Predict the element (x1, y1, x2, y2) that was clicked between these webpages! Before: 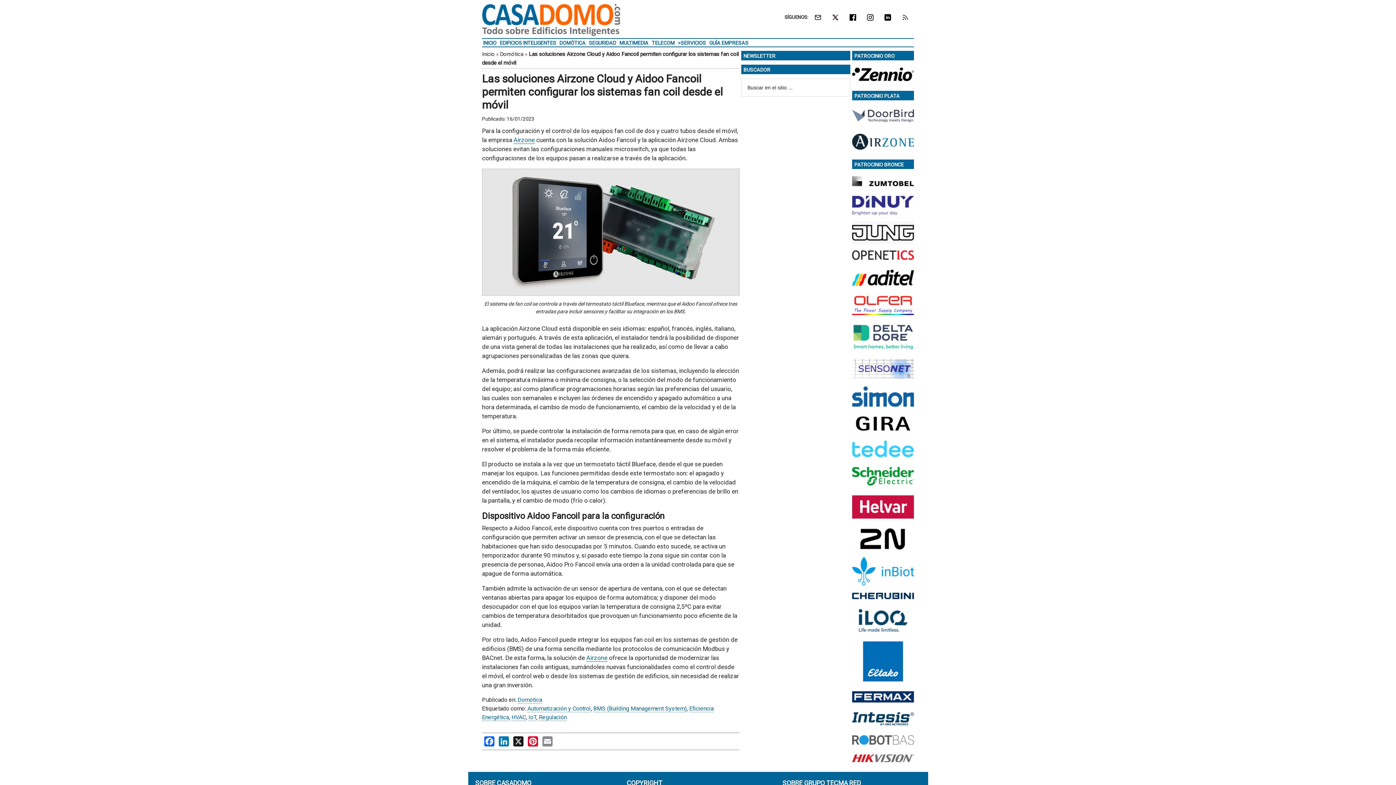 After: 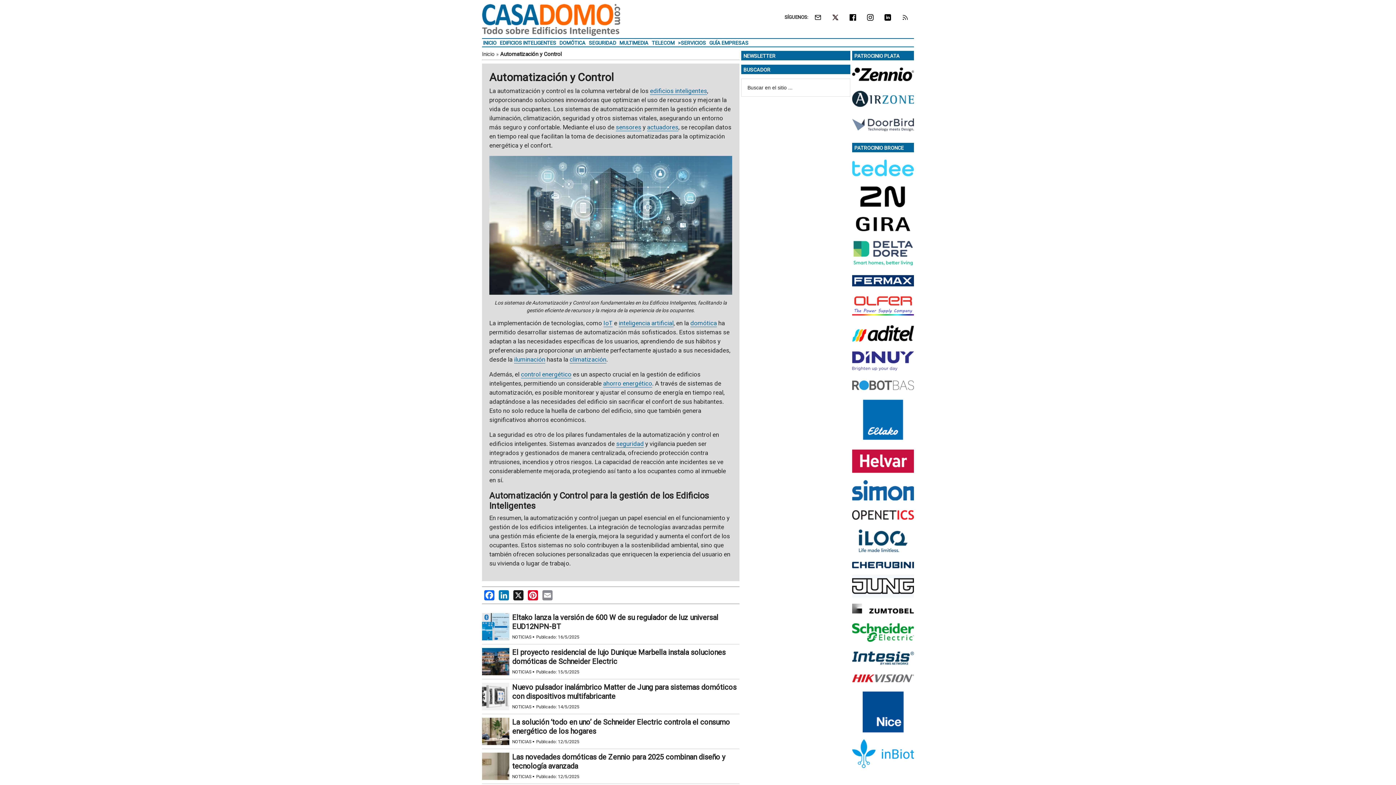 Action: bbox: (527, 705, 590, 712) label: Automatización y Control